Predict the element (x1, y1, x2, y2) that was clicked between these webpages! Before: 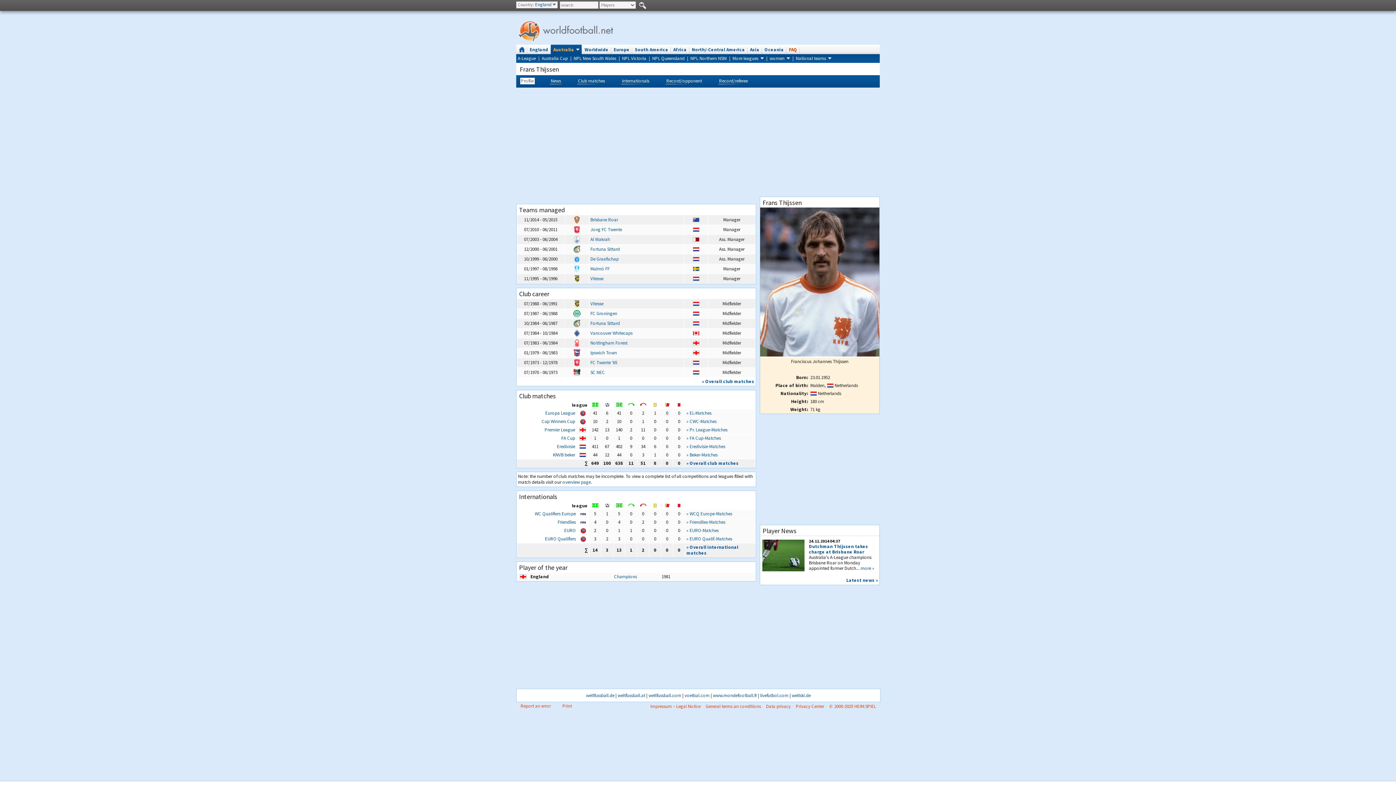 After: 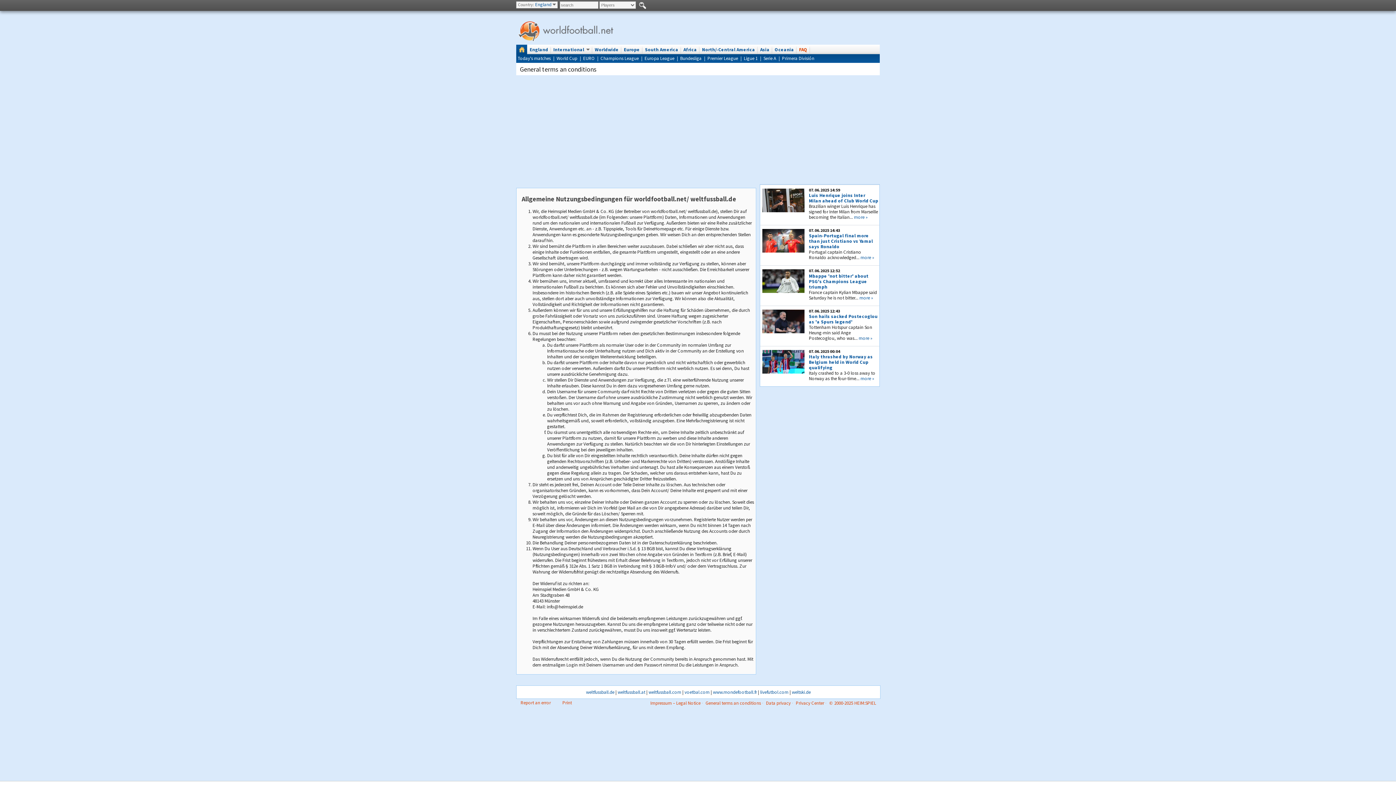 Action: label: General terms an conditions bbox: (705, 703, 761, 709)